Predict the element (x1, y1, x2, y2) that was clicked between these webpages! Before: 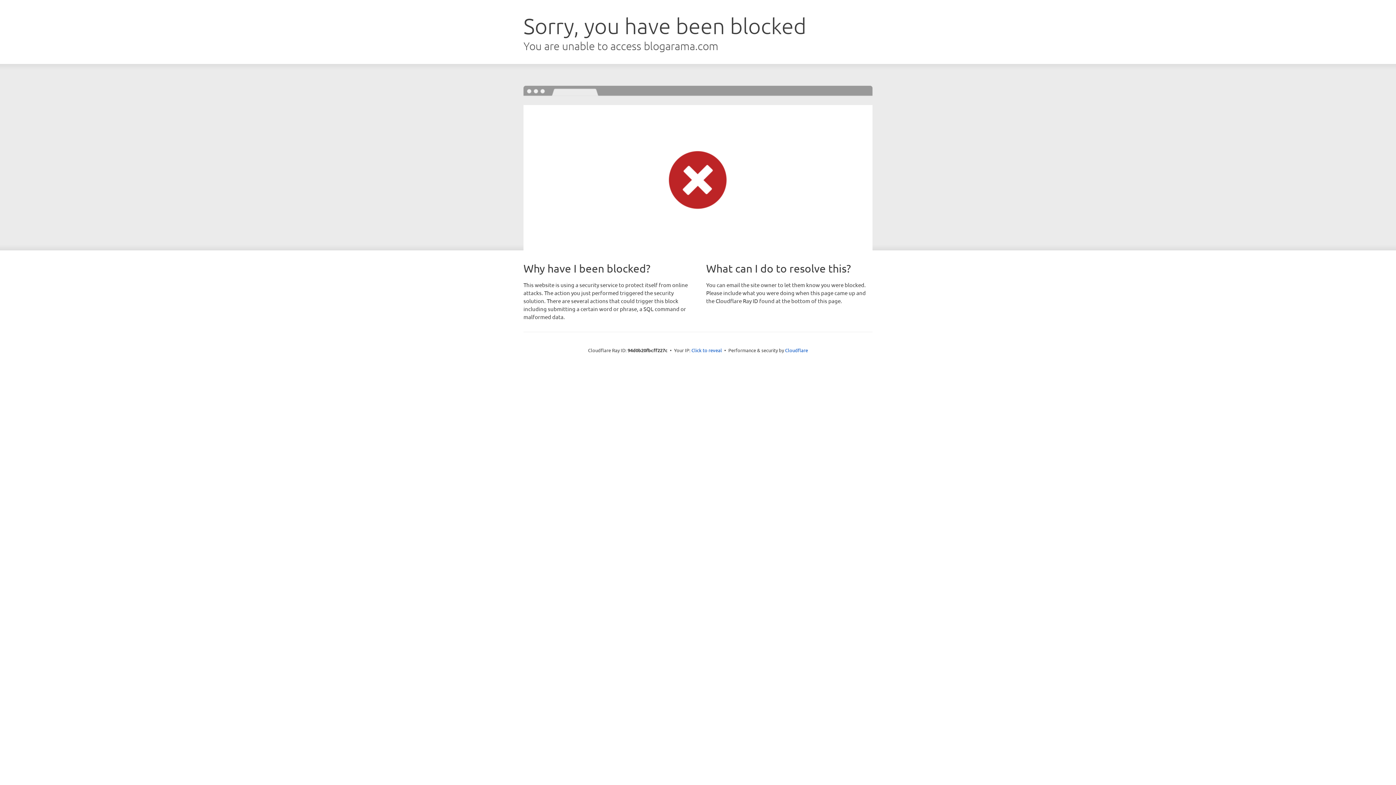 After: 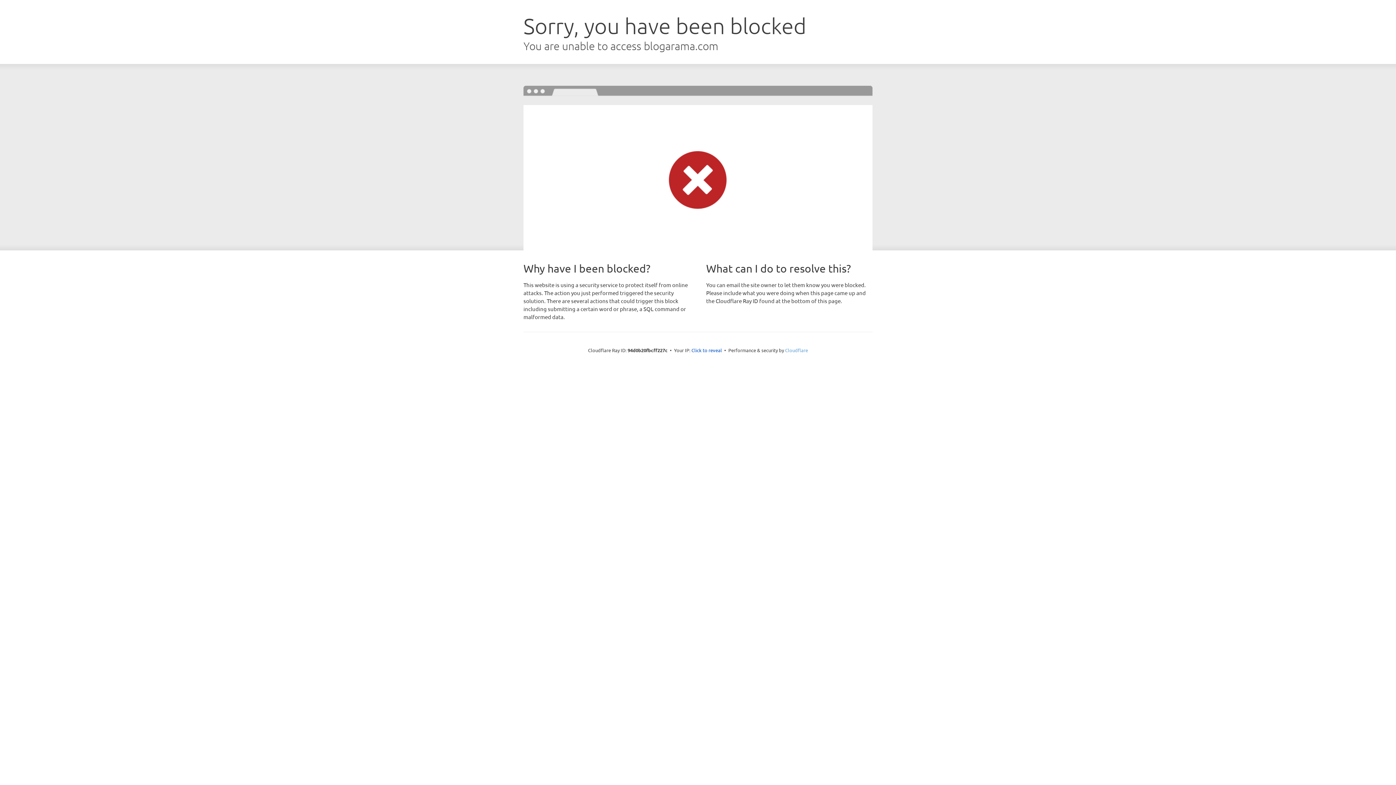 Action: label: Cloudflare bbox: (785, 347, 808, 353)